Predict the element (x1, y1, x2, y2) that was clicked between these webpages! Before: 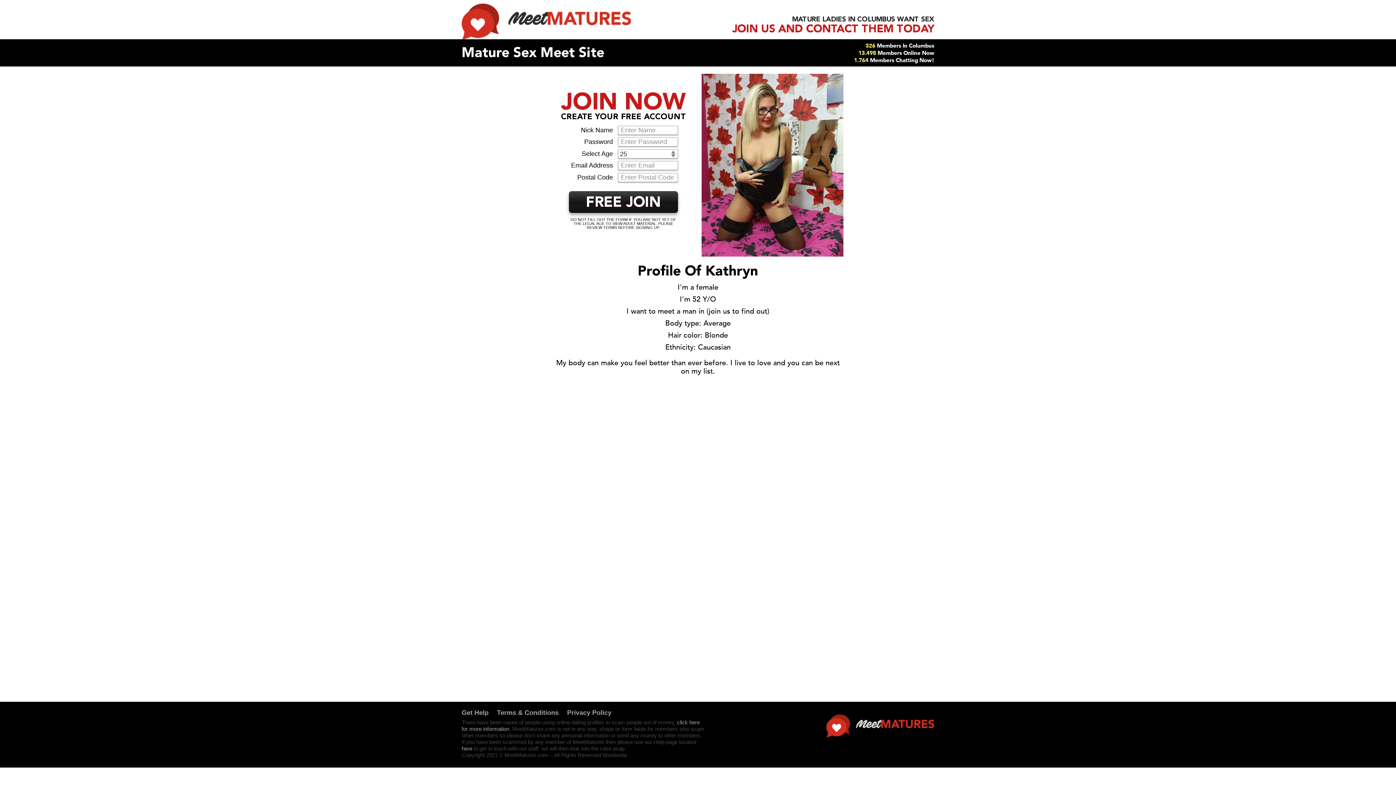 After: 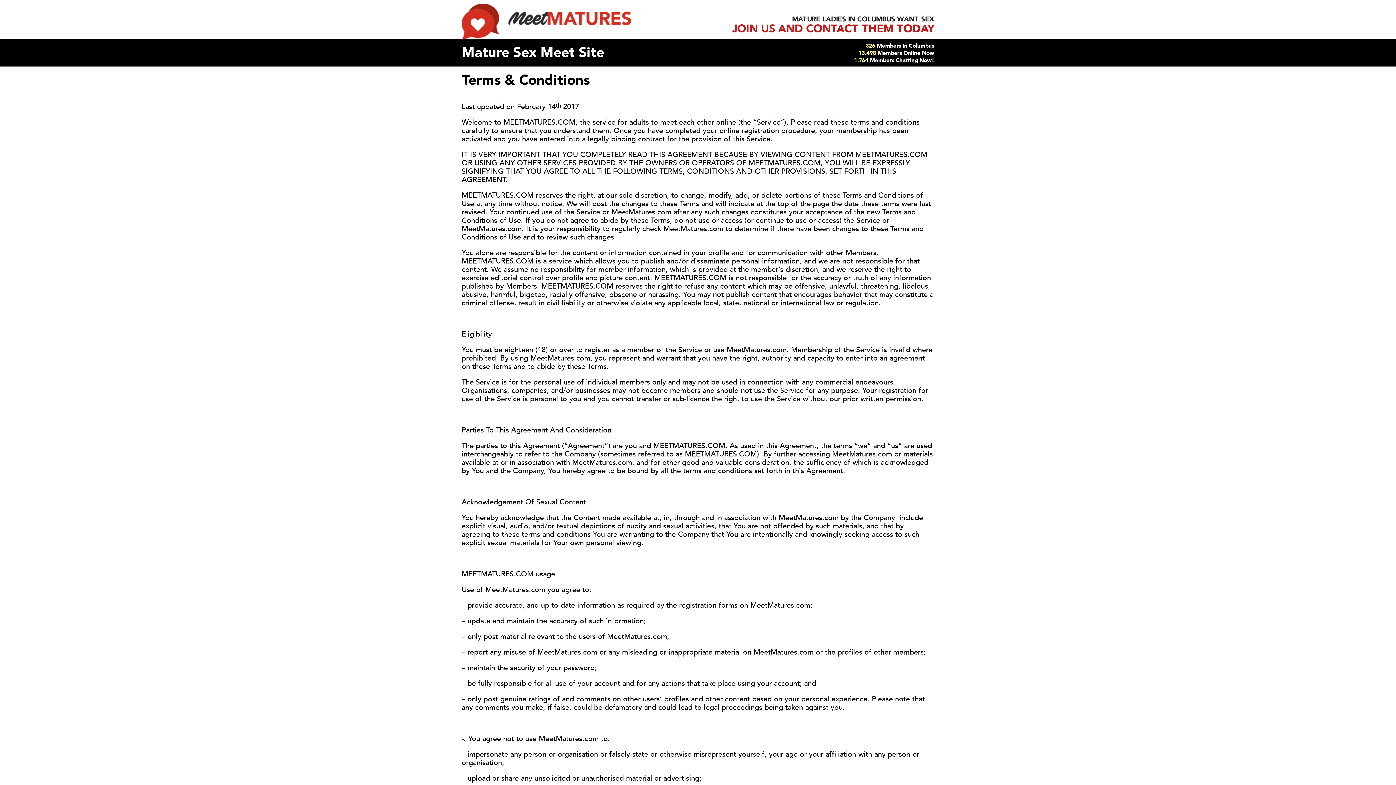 Action: label: Terms & Conditions bbox: (497, 709, 558, 716)